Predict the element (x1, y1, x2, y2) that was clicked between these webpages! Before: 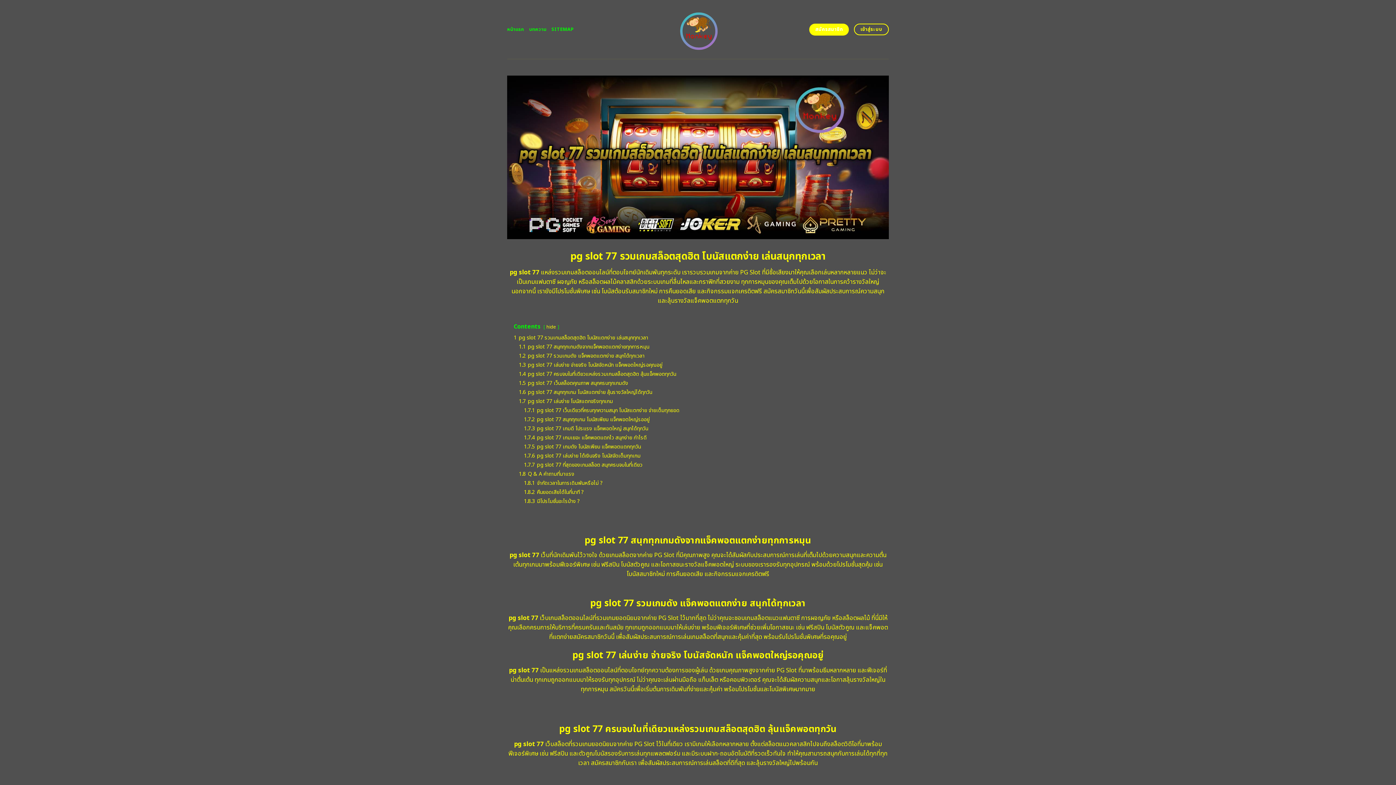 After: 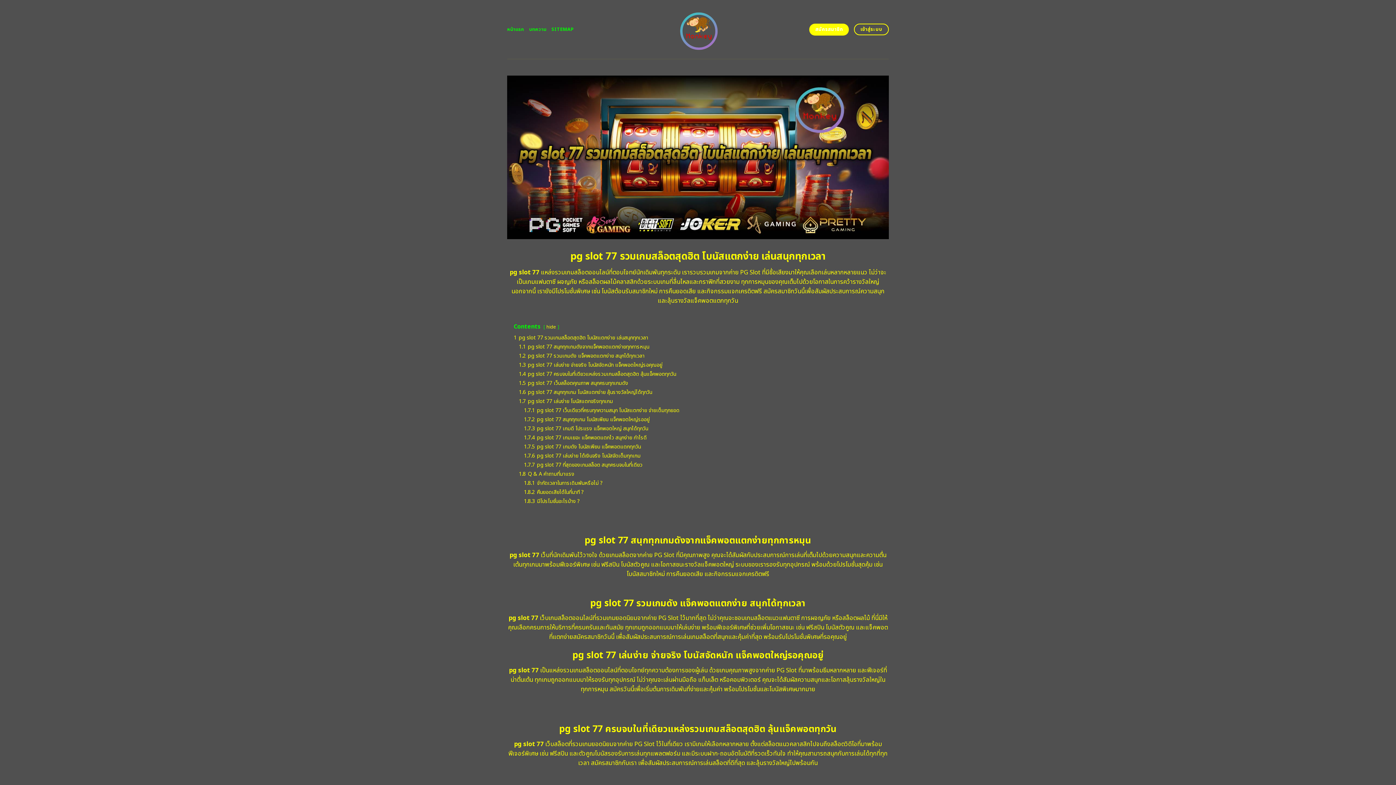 Action: label: หน้าแรก bbox: (507, 22, 524, 36)